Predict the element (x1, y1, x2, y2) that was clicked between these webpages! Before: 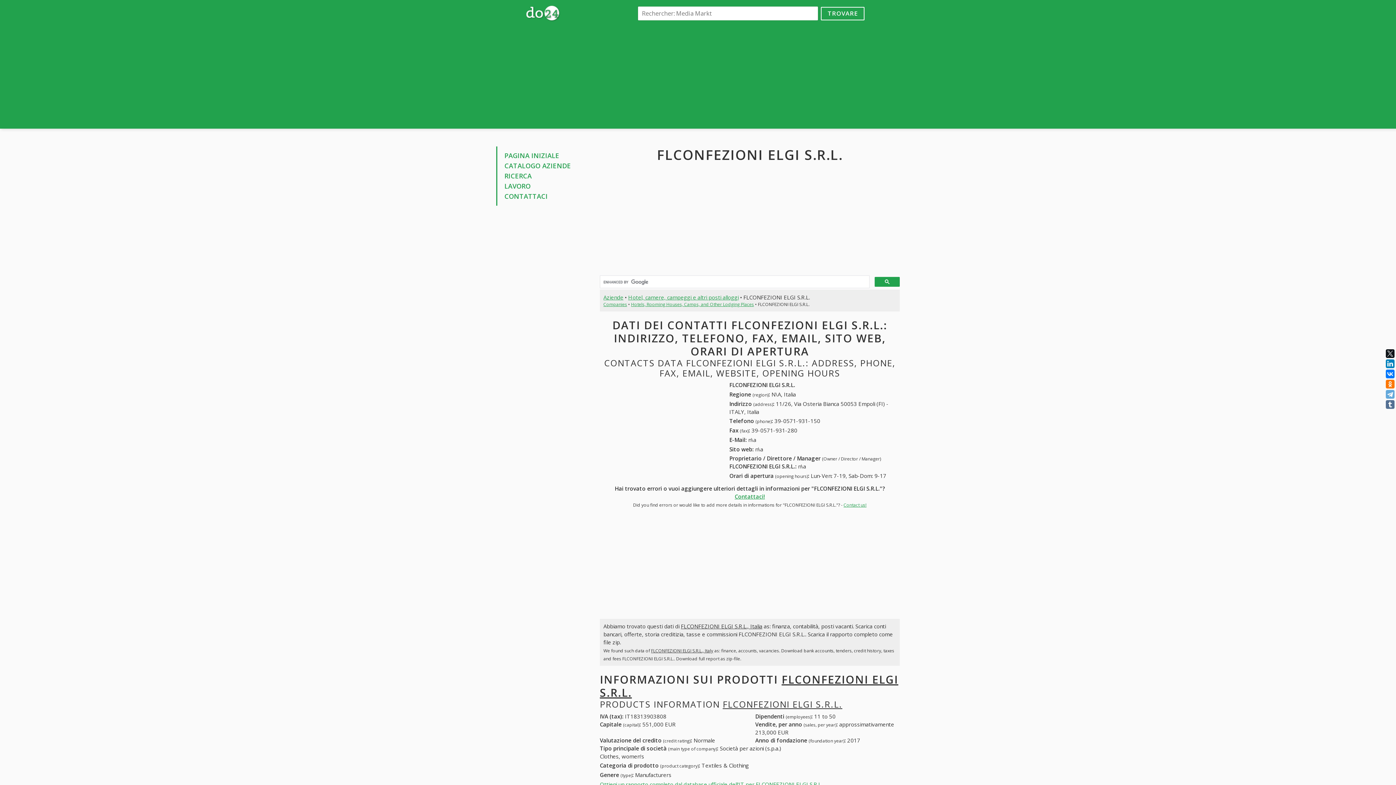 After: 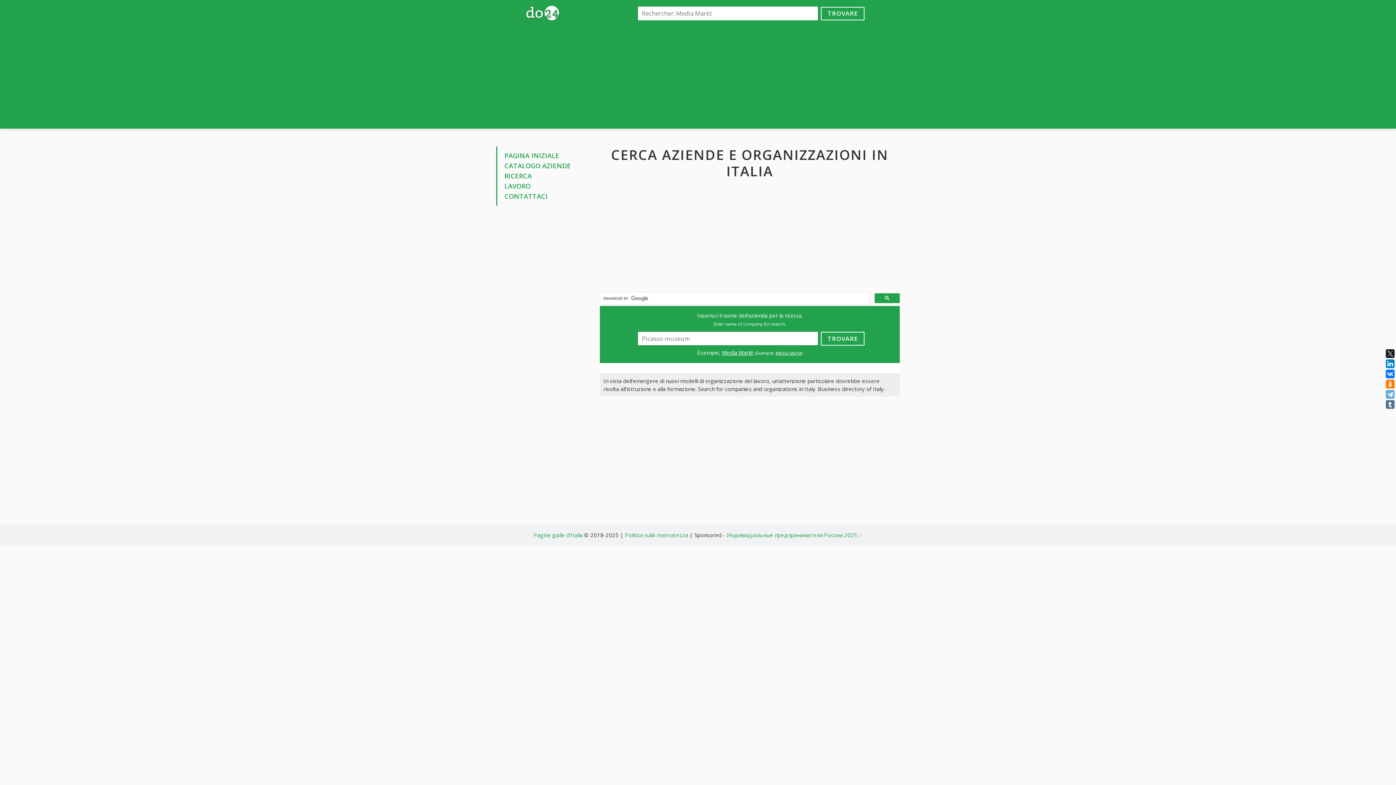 Action: label: RICERCA bbox: (504, 171, 531, 180)